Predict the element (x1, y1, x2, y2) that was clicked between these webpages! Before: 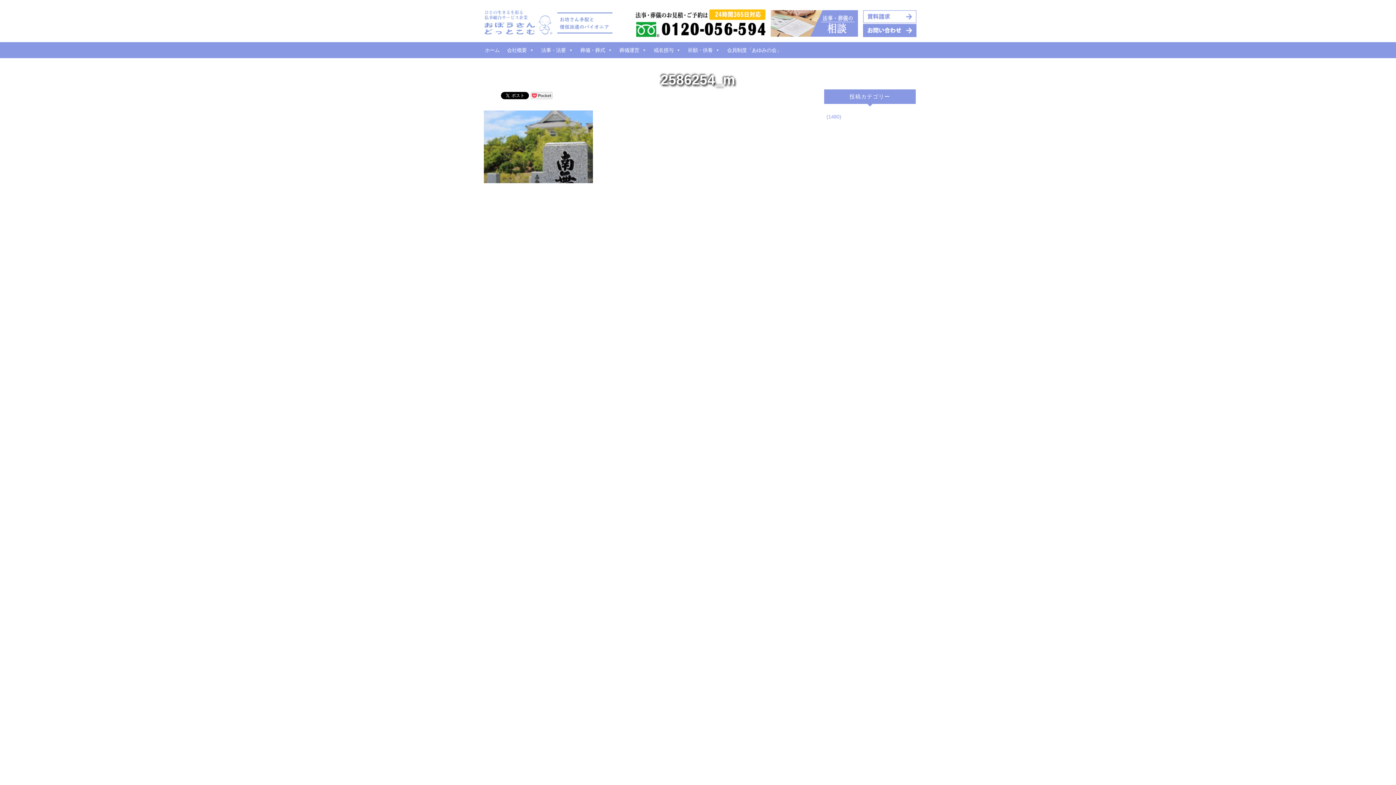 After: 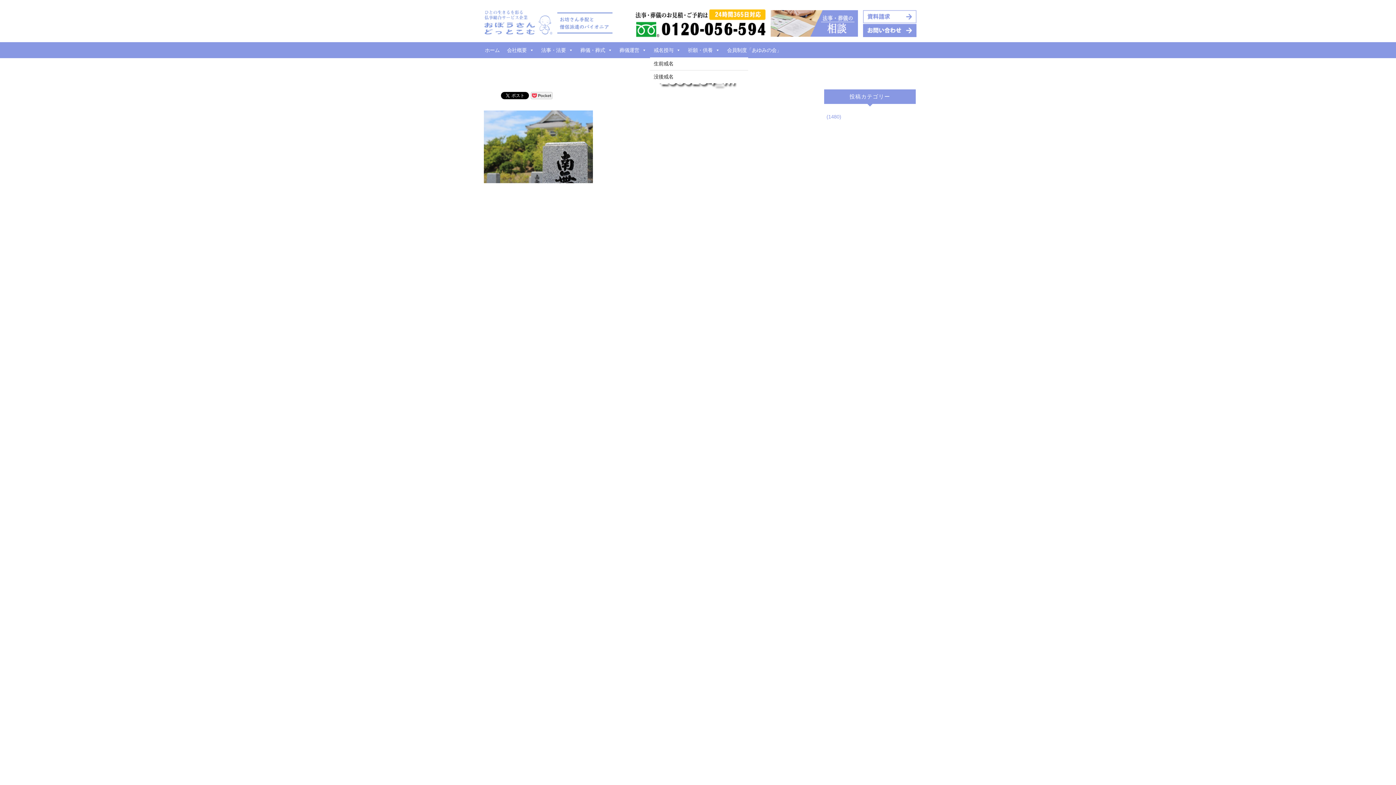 Action: bbox: (650, 42, 684, 57) label: 戒名授与